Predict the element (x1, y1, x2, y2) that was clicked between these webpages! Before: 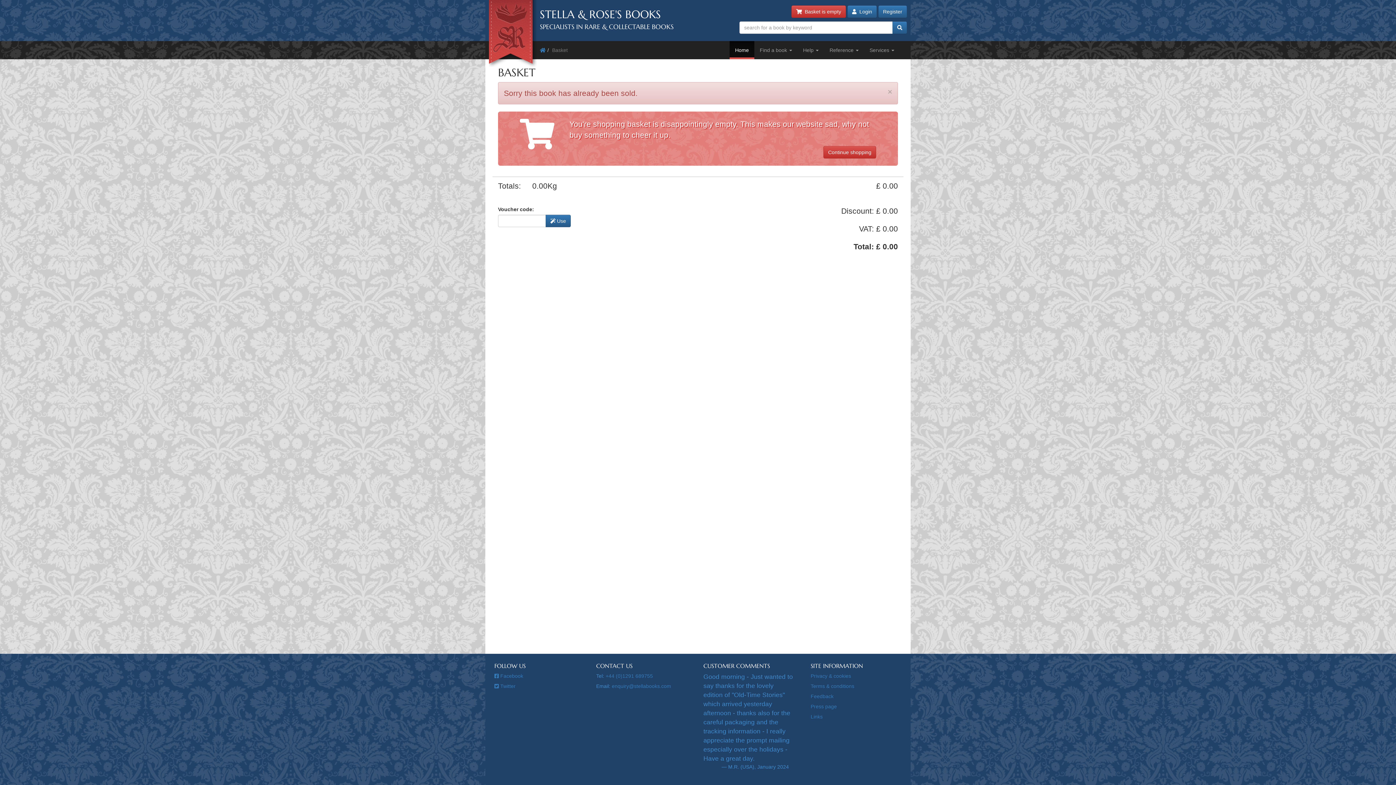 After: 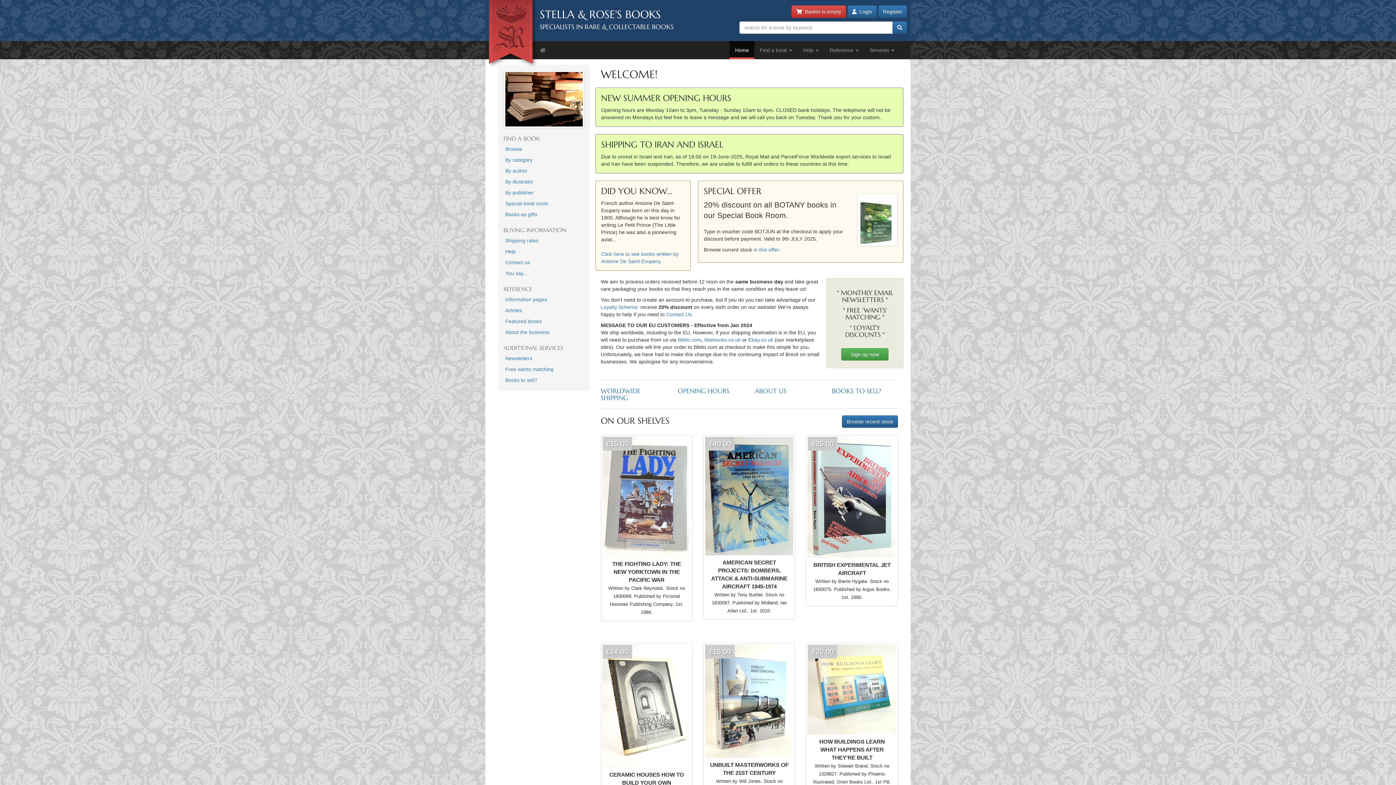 Action: bbox: (540, 47, 545, 53)